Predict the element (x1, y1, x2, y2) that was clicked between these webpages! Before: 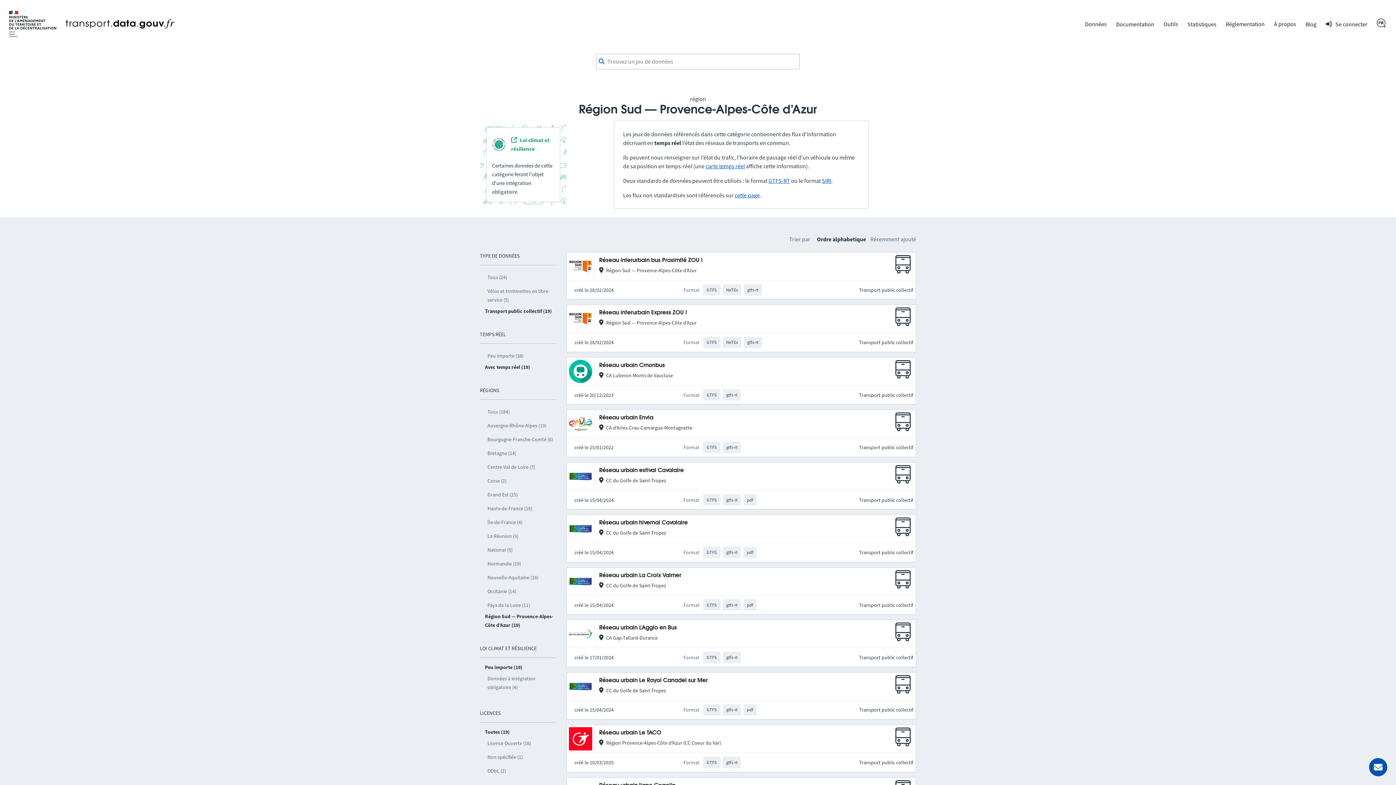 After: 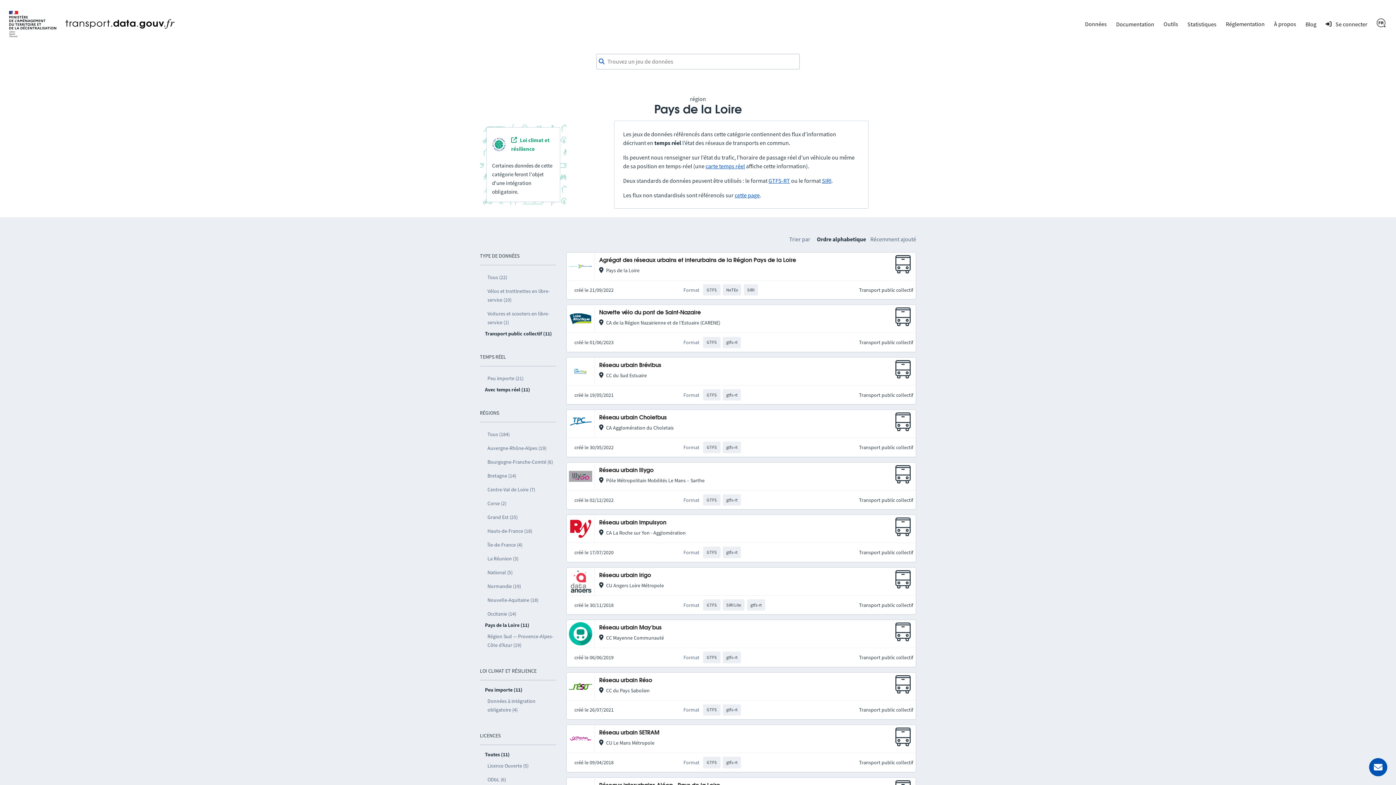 Action: bbox: (485, 598, 556, 612) label: Pays de la Loire (11)